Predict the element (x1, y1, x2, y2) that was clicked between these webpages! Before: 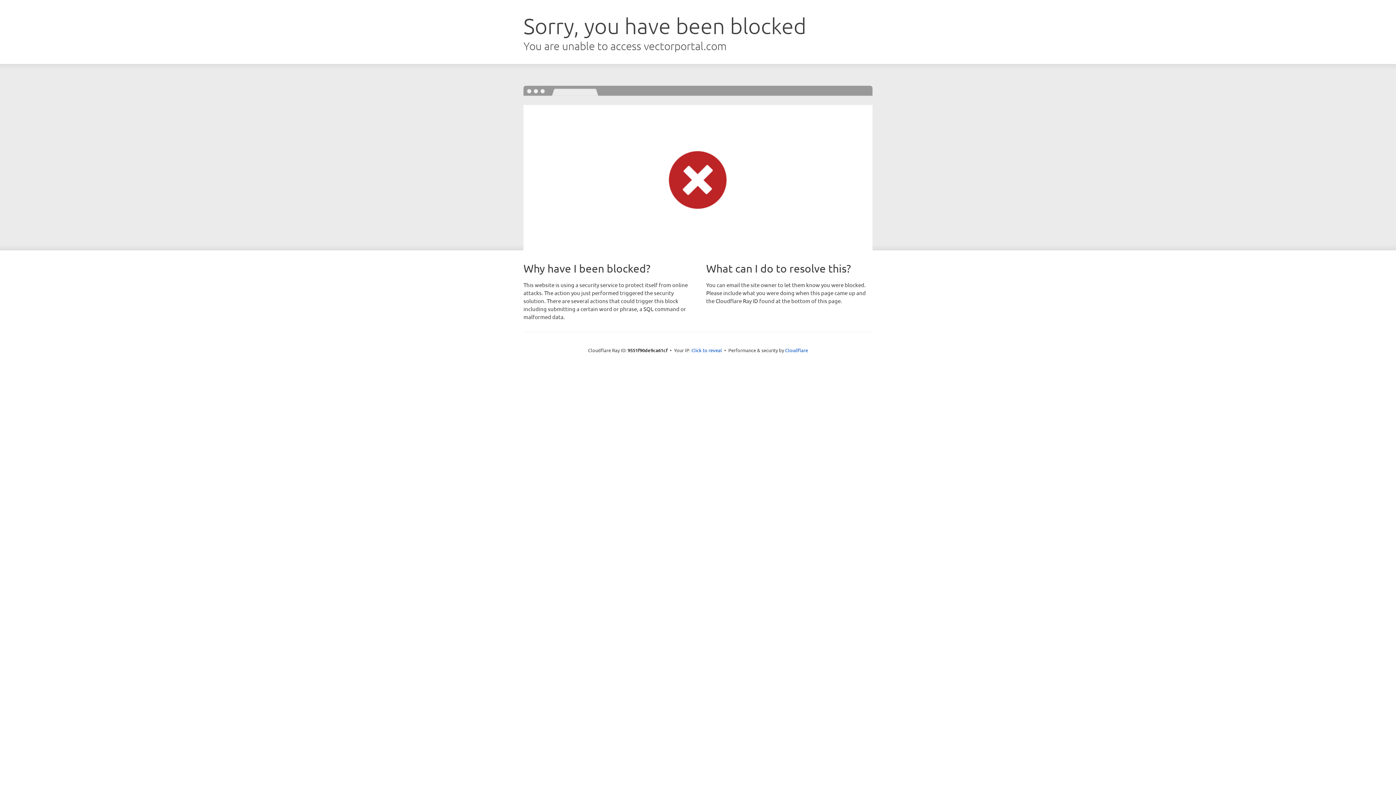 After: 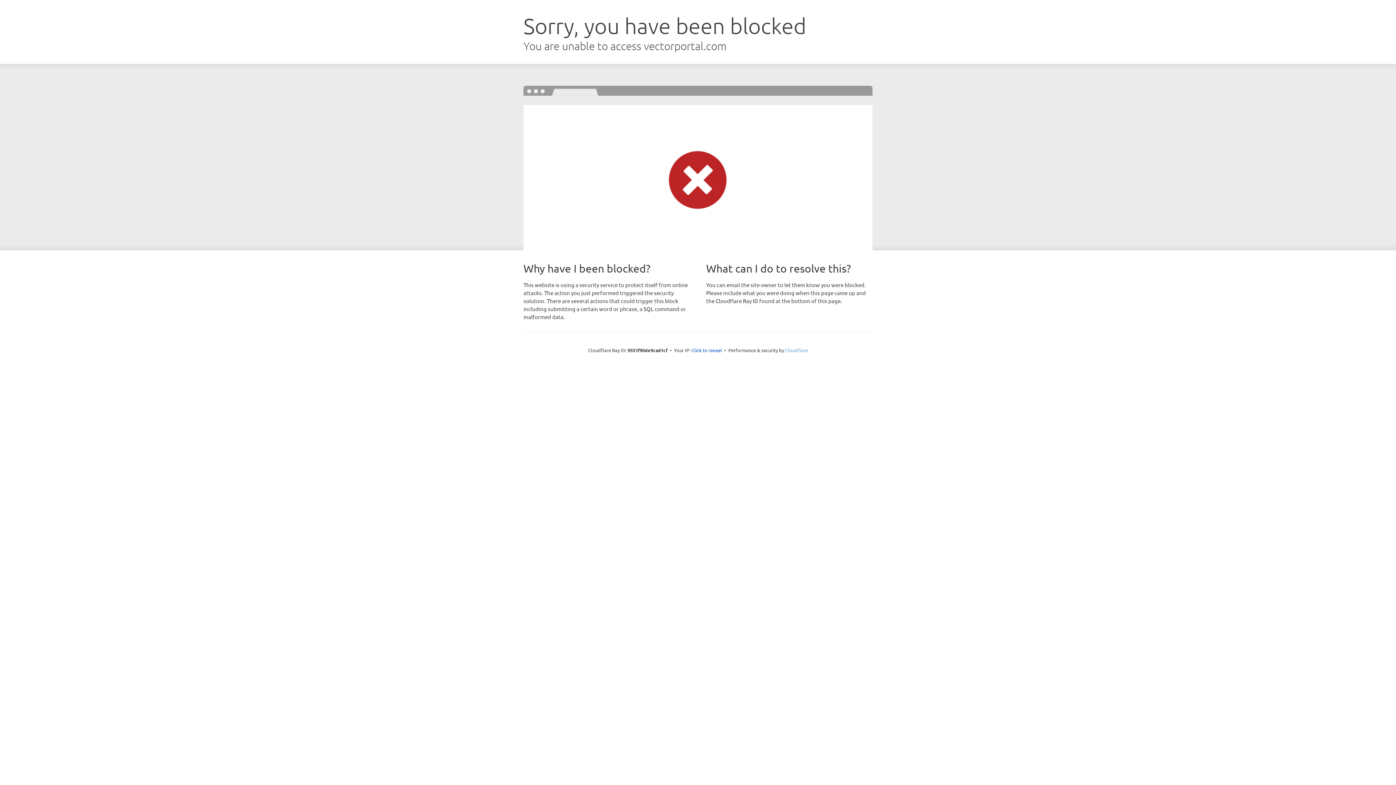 Action: label: Cloudflare bbox: (785, 347, 808, 353)